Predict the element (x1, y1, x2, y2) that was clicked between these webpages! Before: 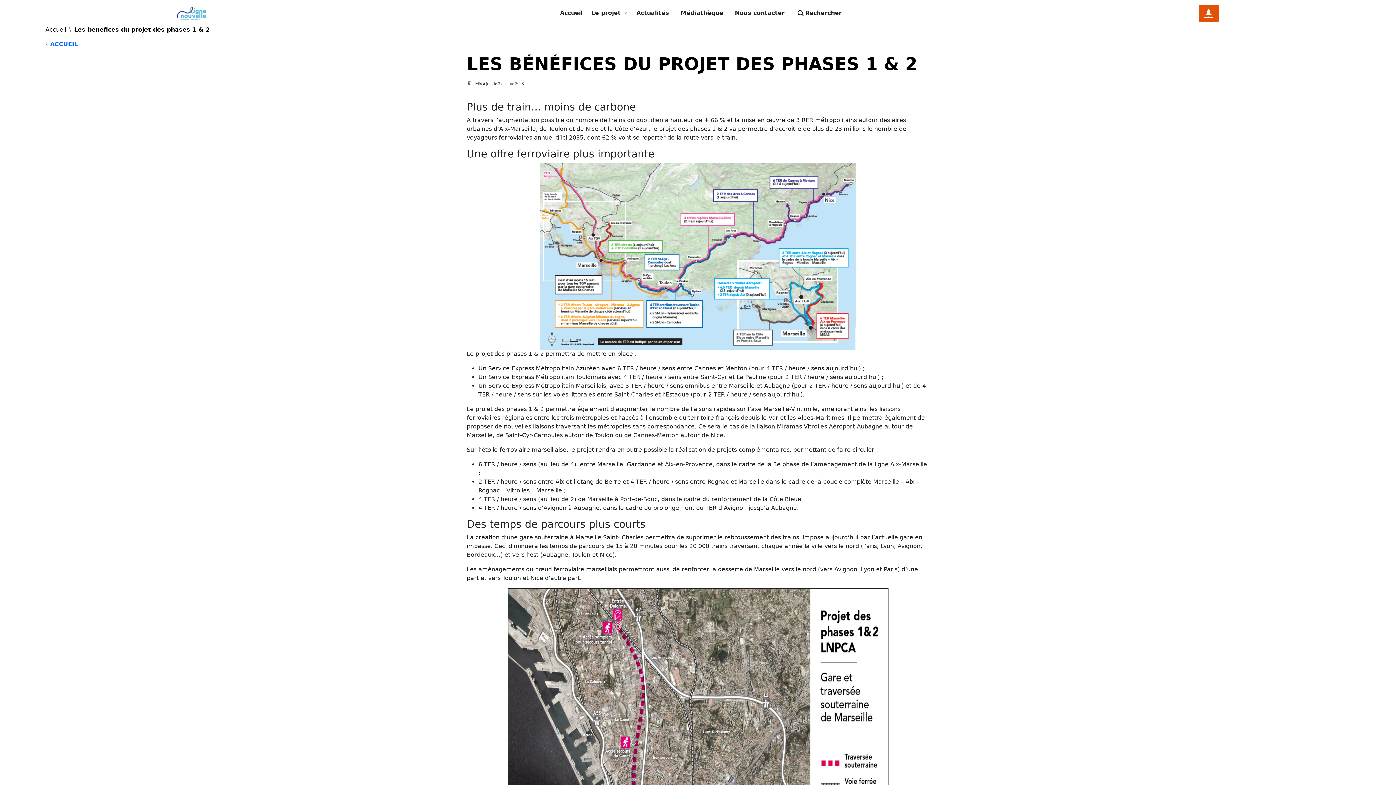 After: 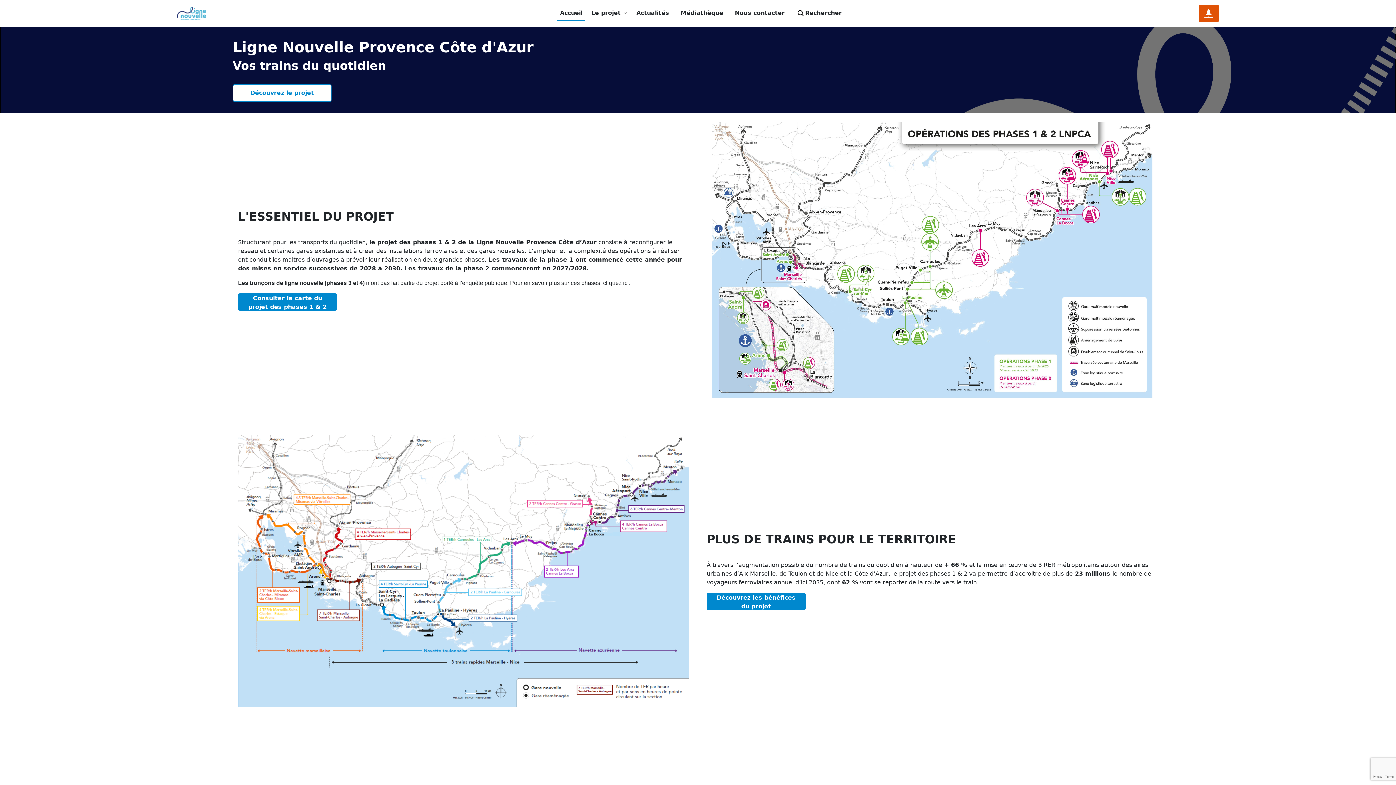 Action: bbox: (45, 26, 66, 33) label: Accueil